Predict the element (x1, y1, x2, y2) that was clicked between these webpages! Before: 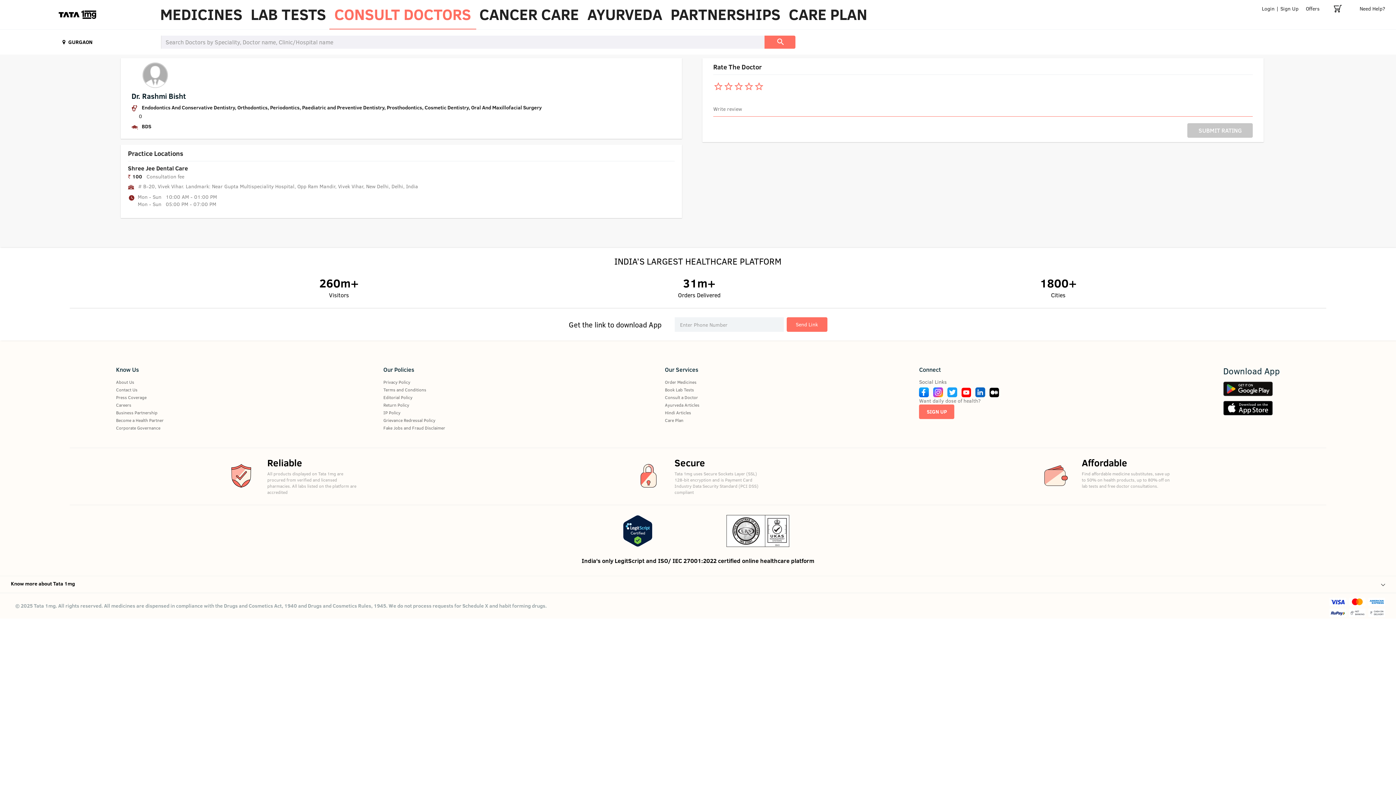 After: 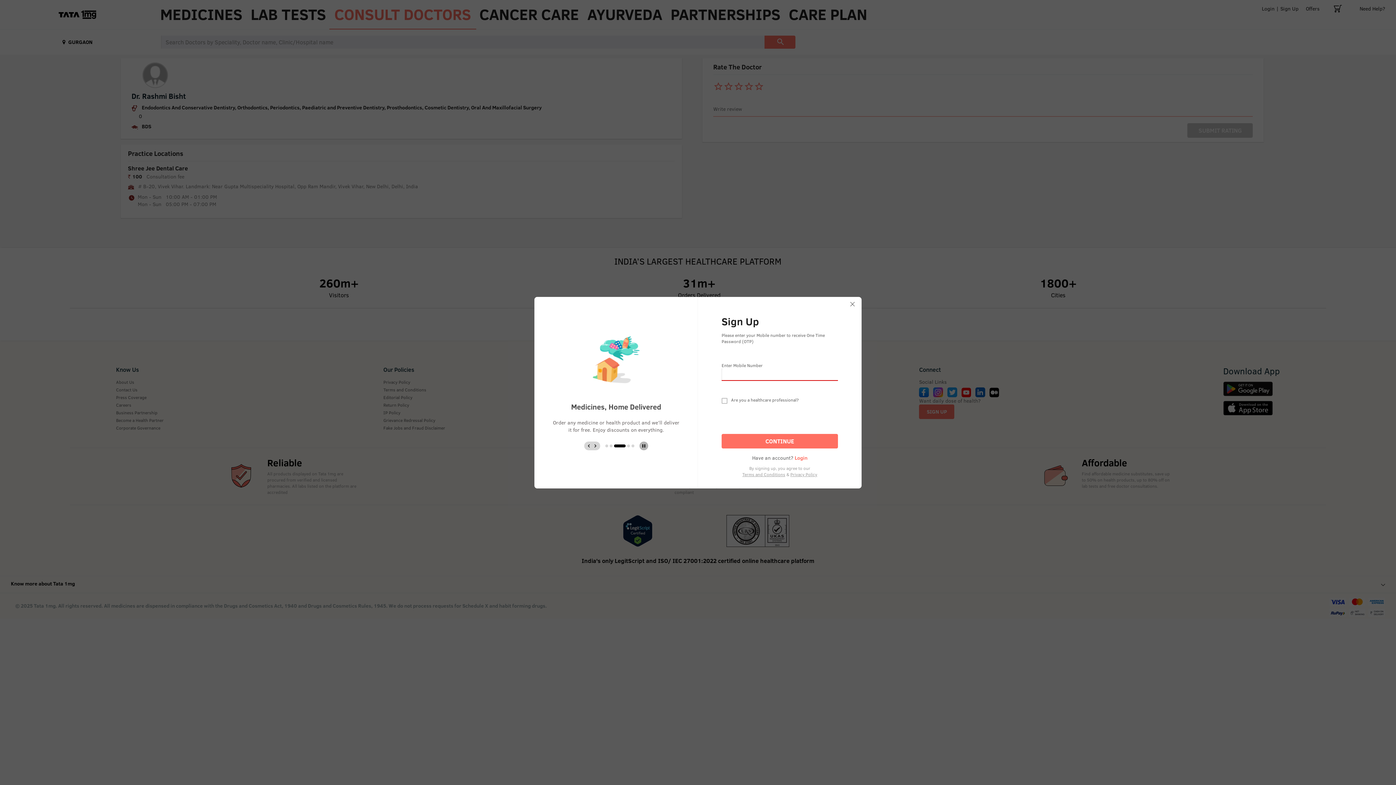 Action: label: SIGN UP bbox: (919, 404, 954, 419)